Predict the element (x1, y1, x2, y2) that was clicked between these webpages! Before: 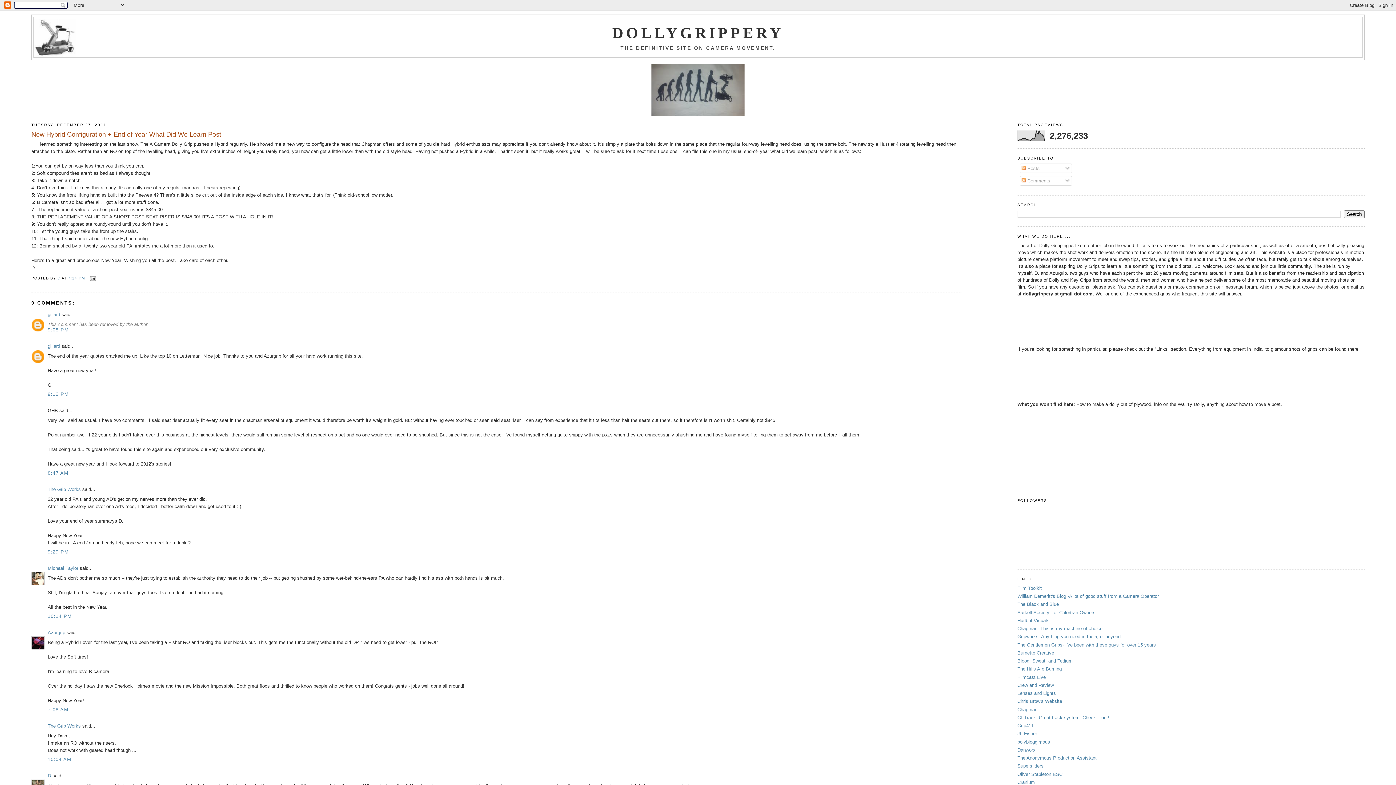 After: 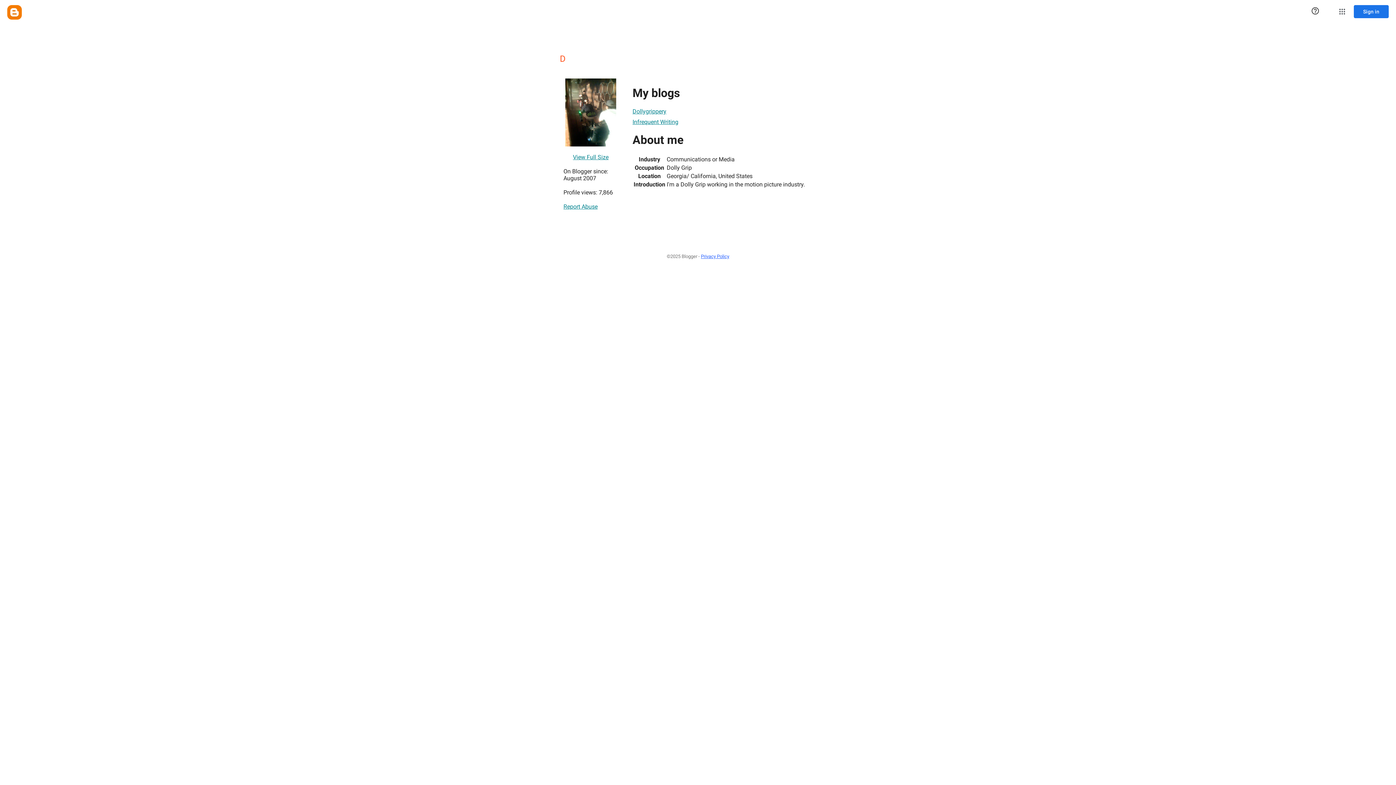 Action: label: D  bbox: (57, 276, 61, 280)